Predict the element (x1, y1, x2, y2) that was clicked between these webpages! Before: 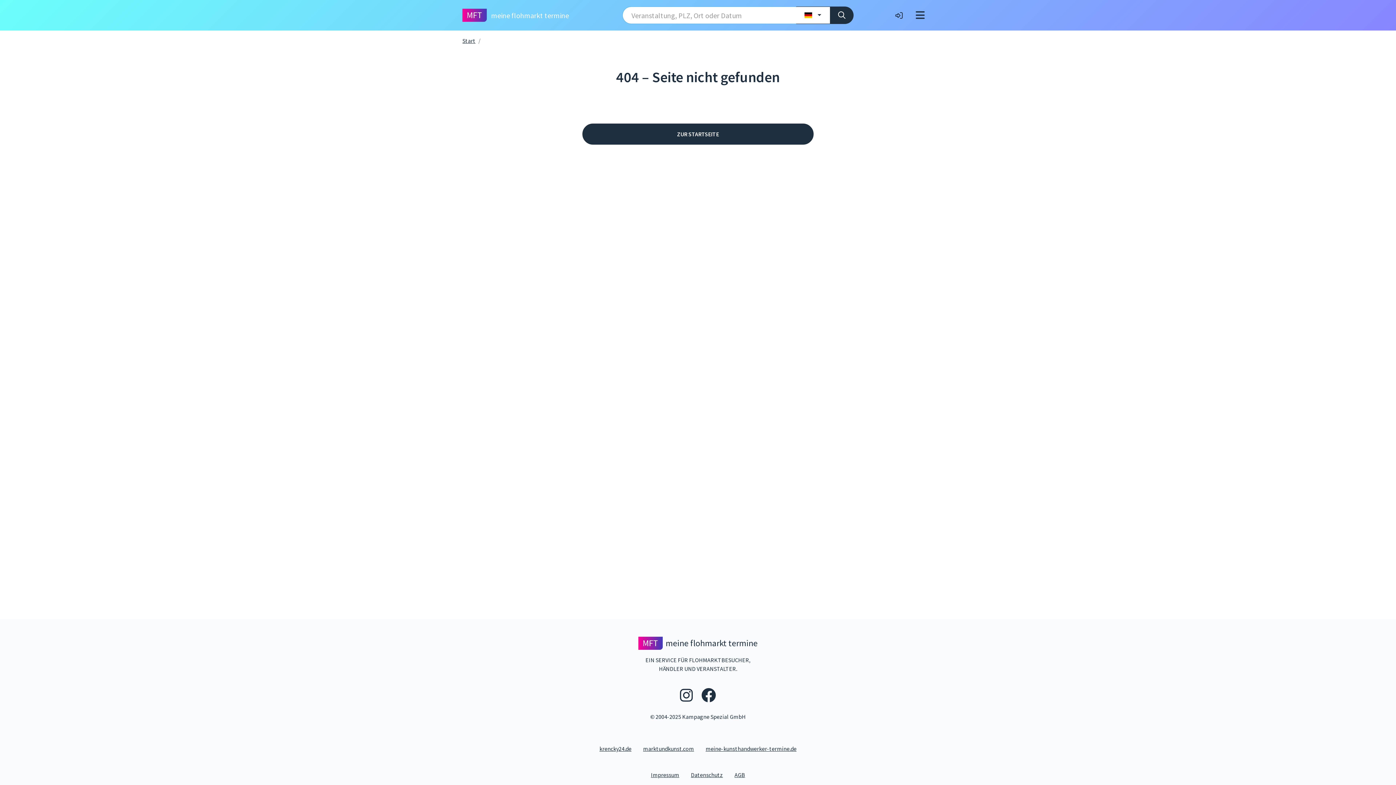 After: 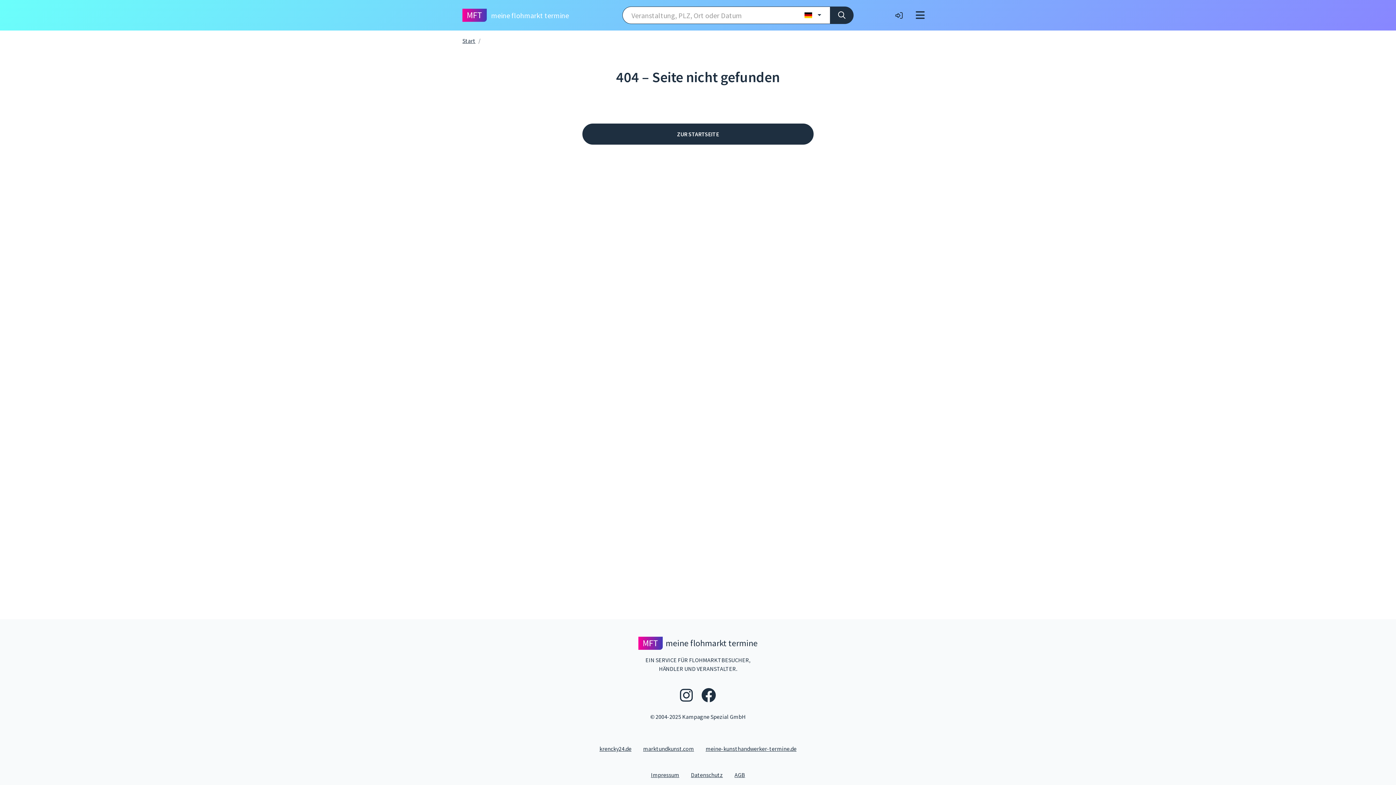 Action: bbox: (700, 744, 802, 753) label: meine-kunsthandwerker-termine.de